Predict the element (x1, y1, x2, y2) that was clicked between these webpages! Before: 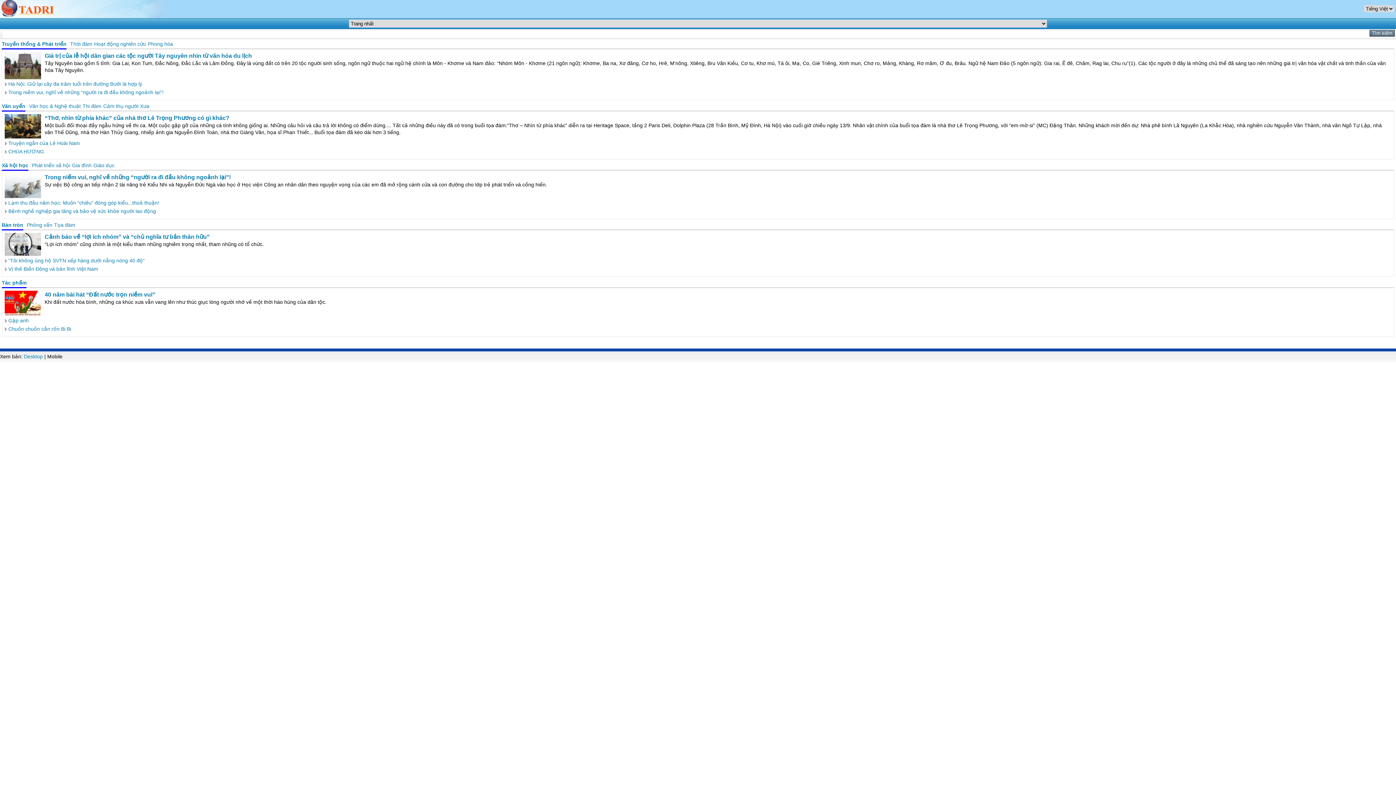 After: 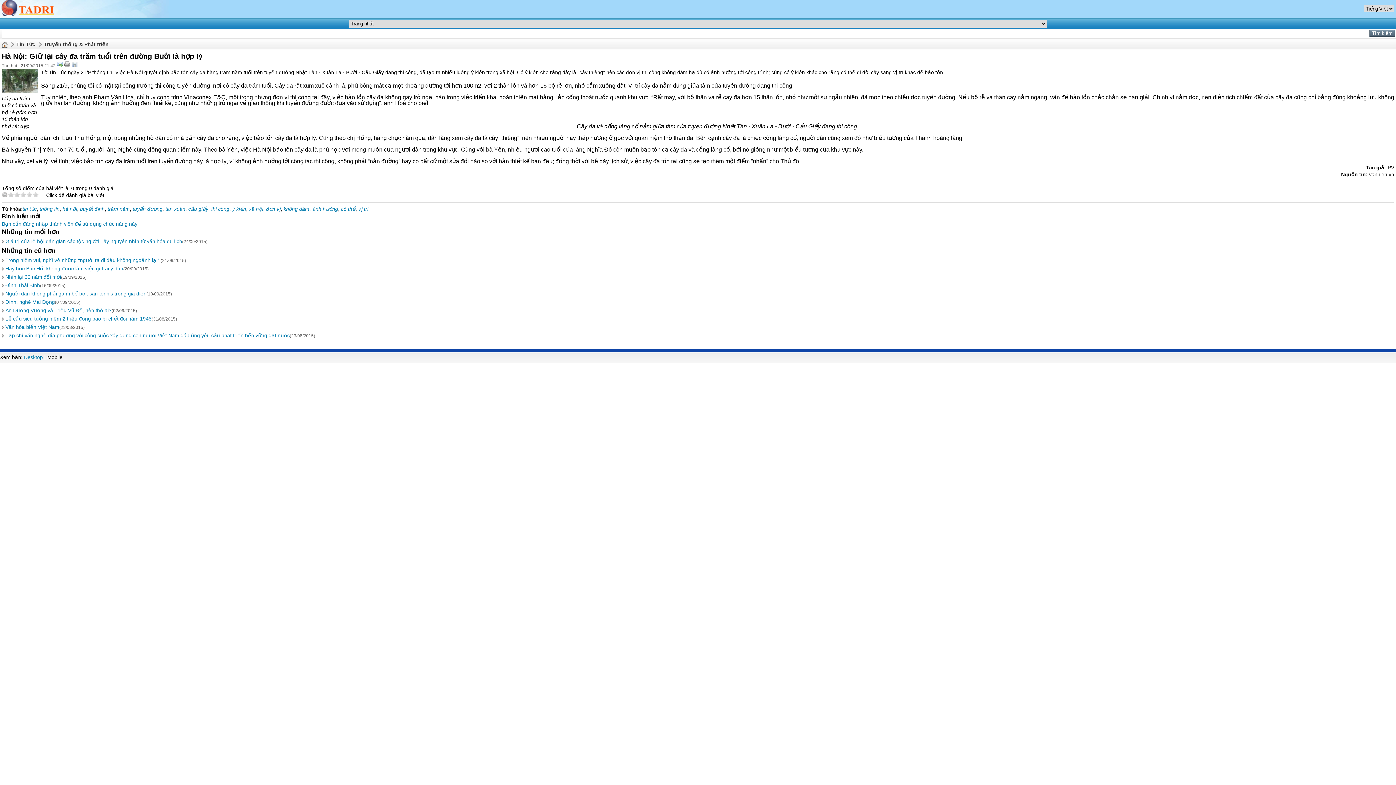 Action: label: Hà Nội: Giữ lại cây đa trăm tuổi trên đường Bưởi là hợp lý bbox: (8, 81, 142, 86)